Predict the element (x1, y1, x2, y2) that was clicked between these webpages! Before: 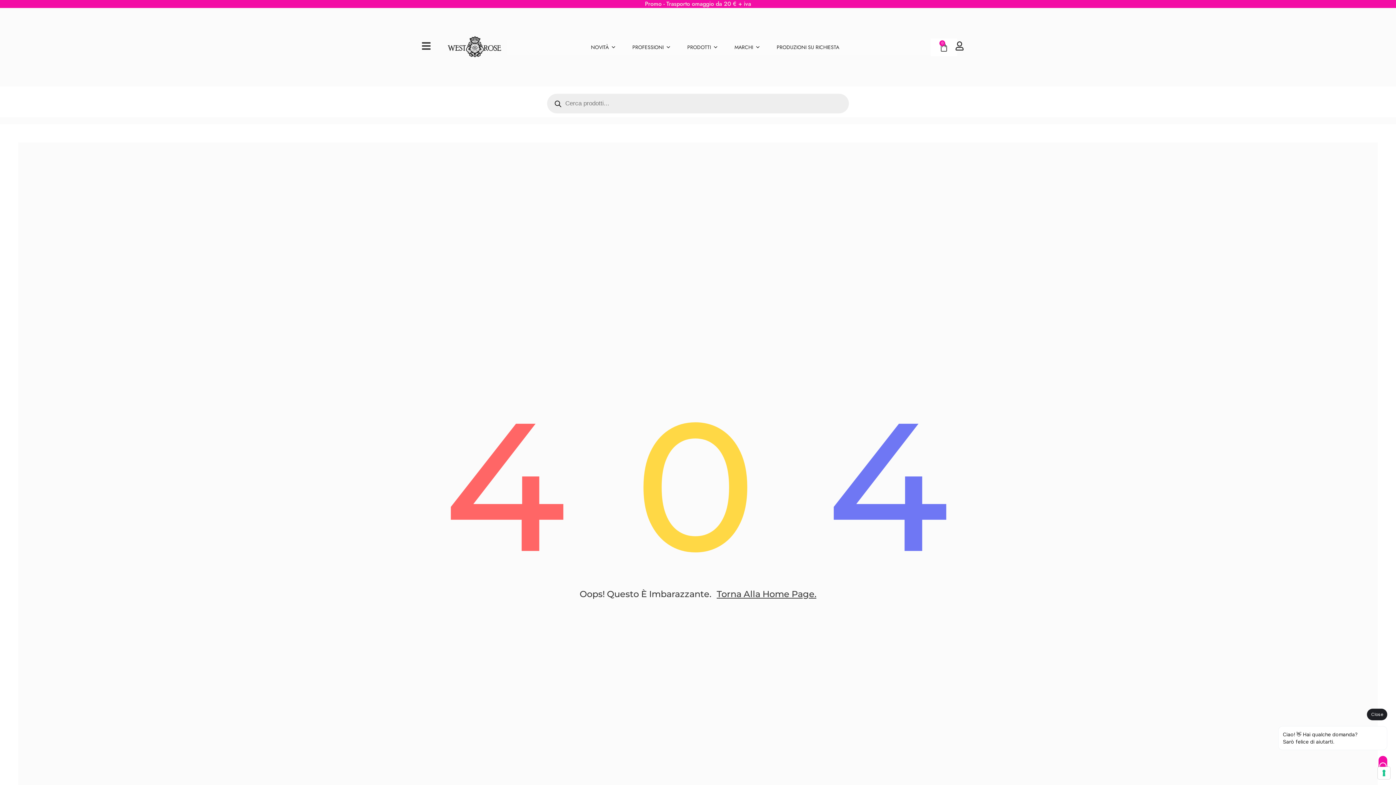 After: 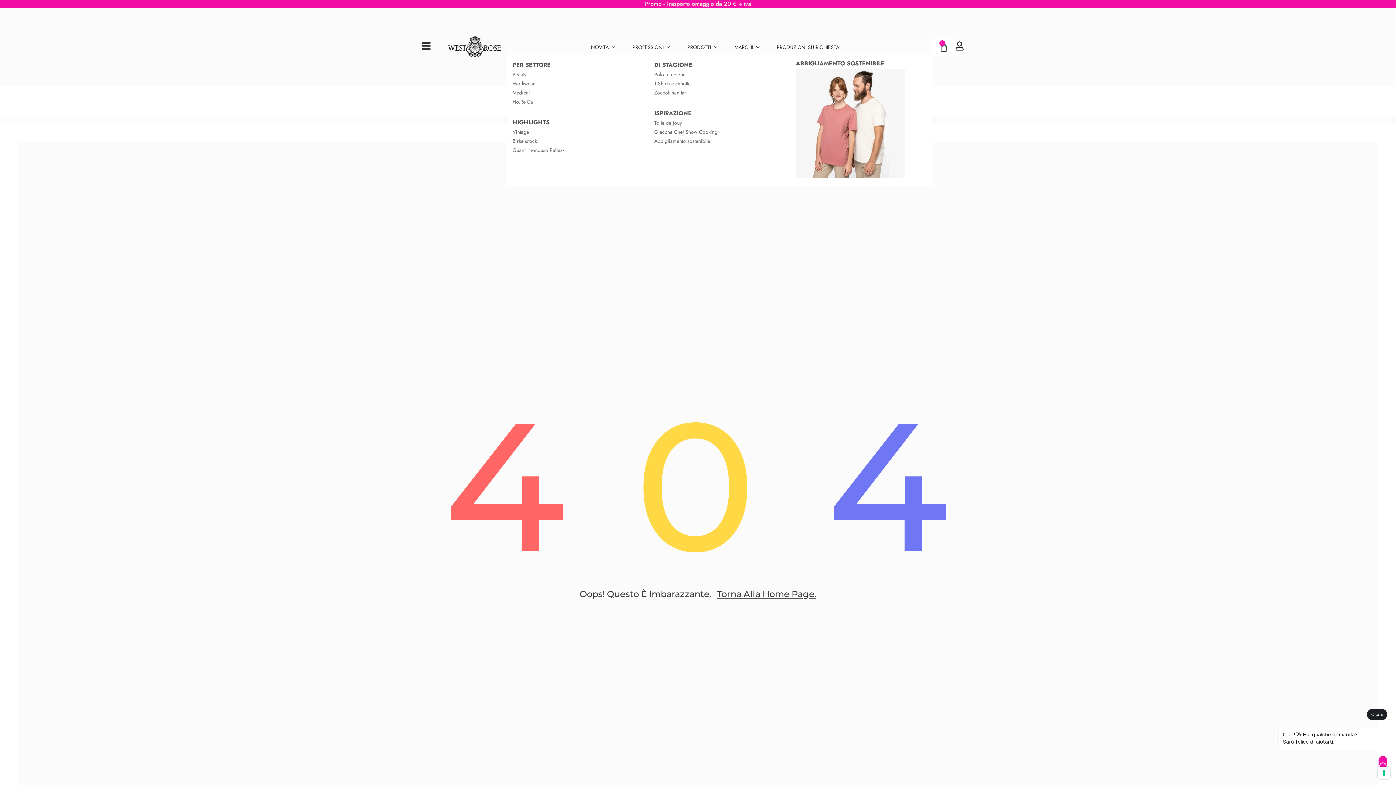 Action: label: NOVITÀ bbox: (587, 40, 619, 54)